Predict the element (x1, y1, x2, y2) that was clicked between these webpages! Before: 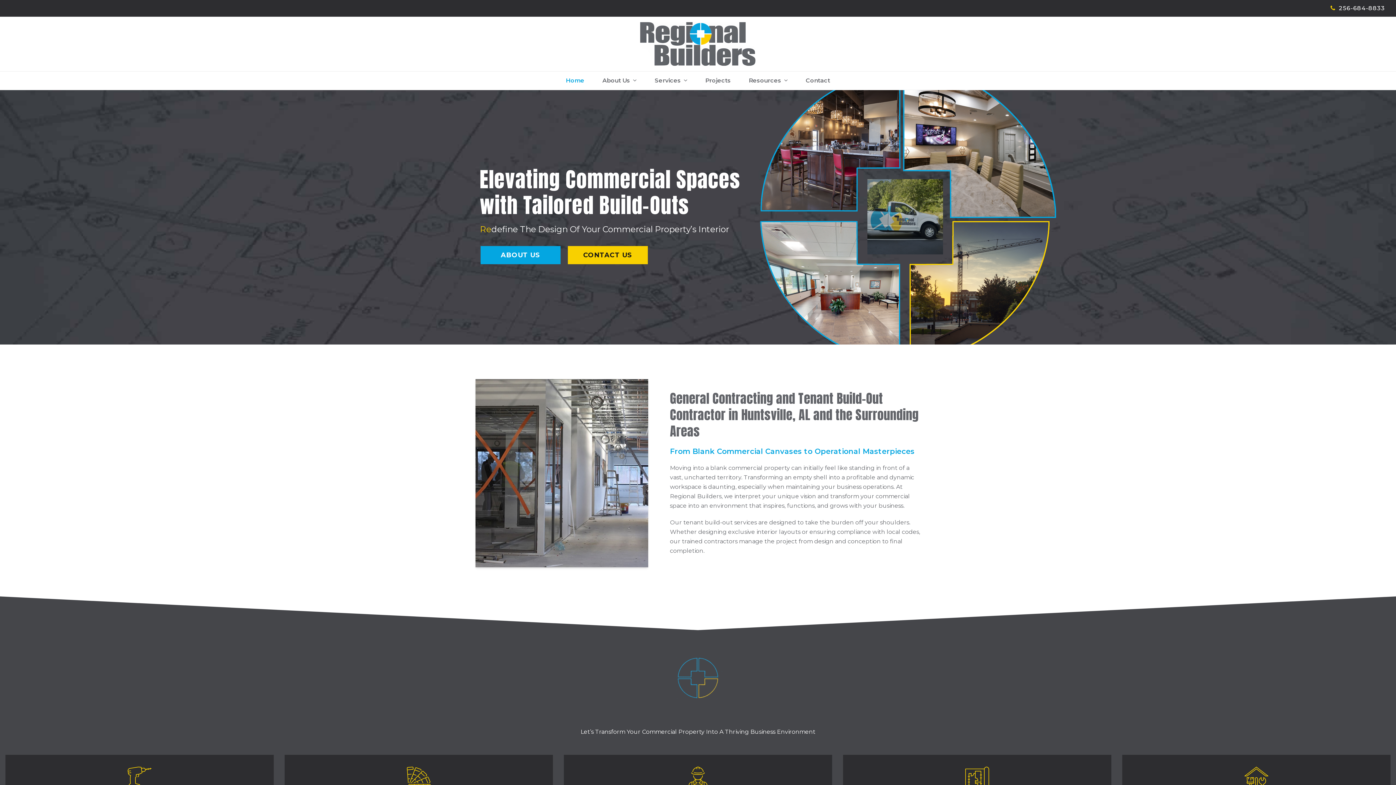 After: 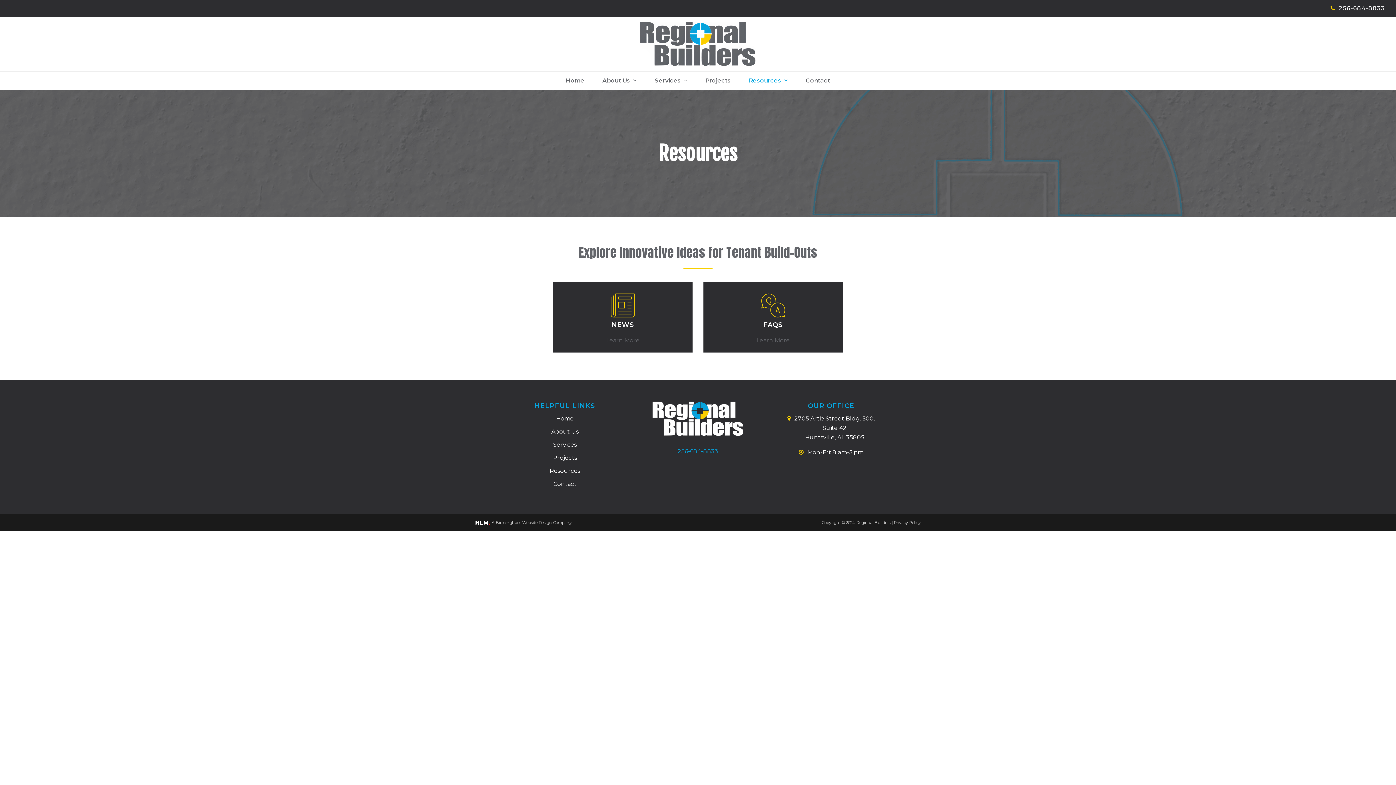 Action: bbox: (740, 71, 796, 89) label: Resources 